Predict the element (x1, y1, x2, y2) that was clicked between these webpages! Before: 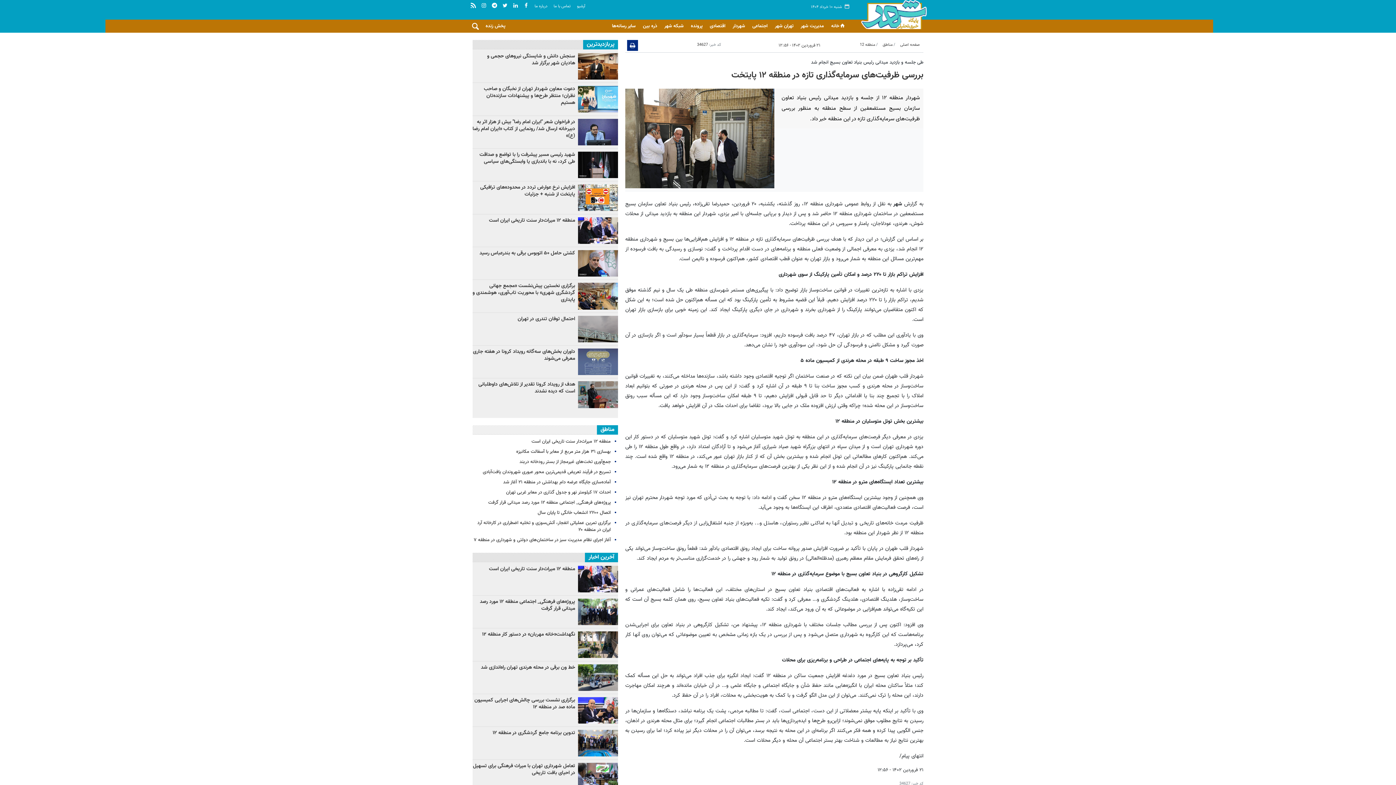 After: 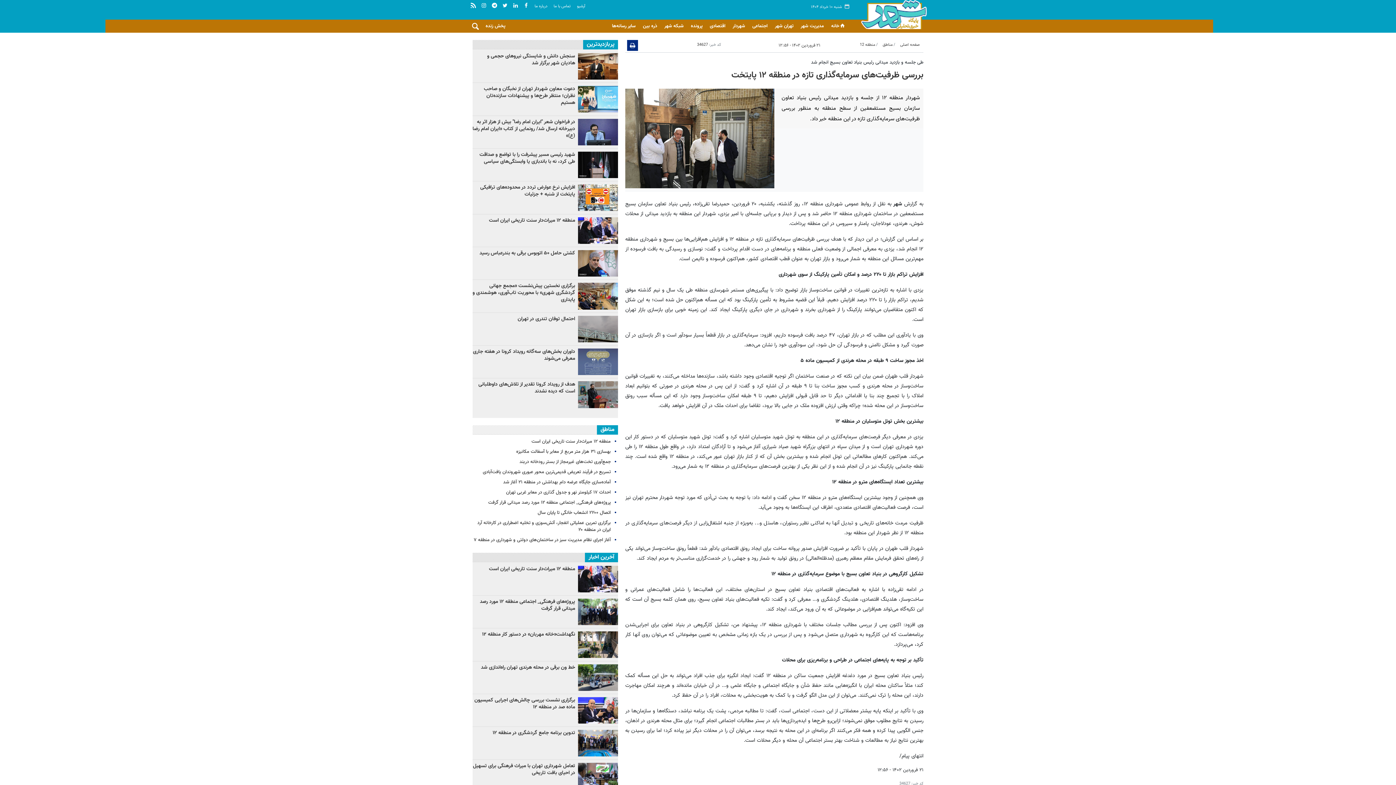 Action: bbox: (578, 348, 618, 375)